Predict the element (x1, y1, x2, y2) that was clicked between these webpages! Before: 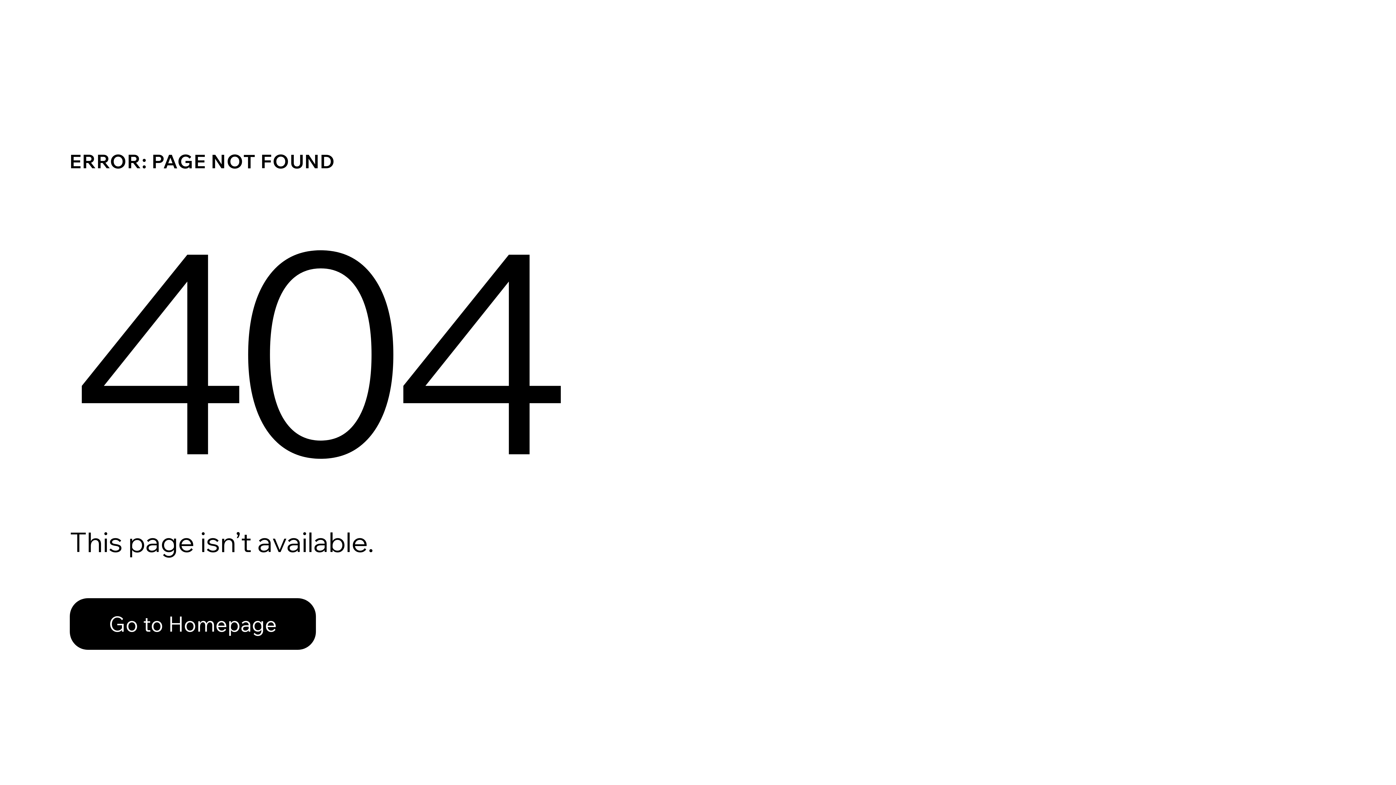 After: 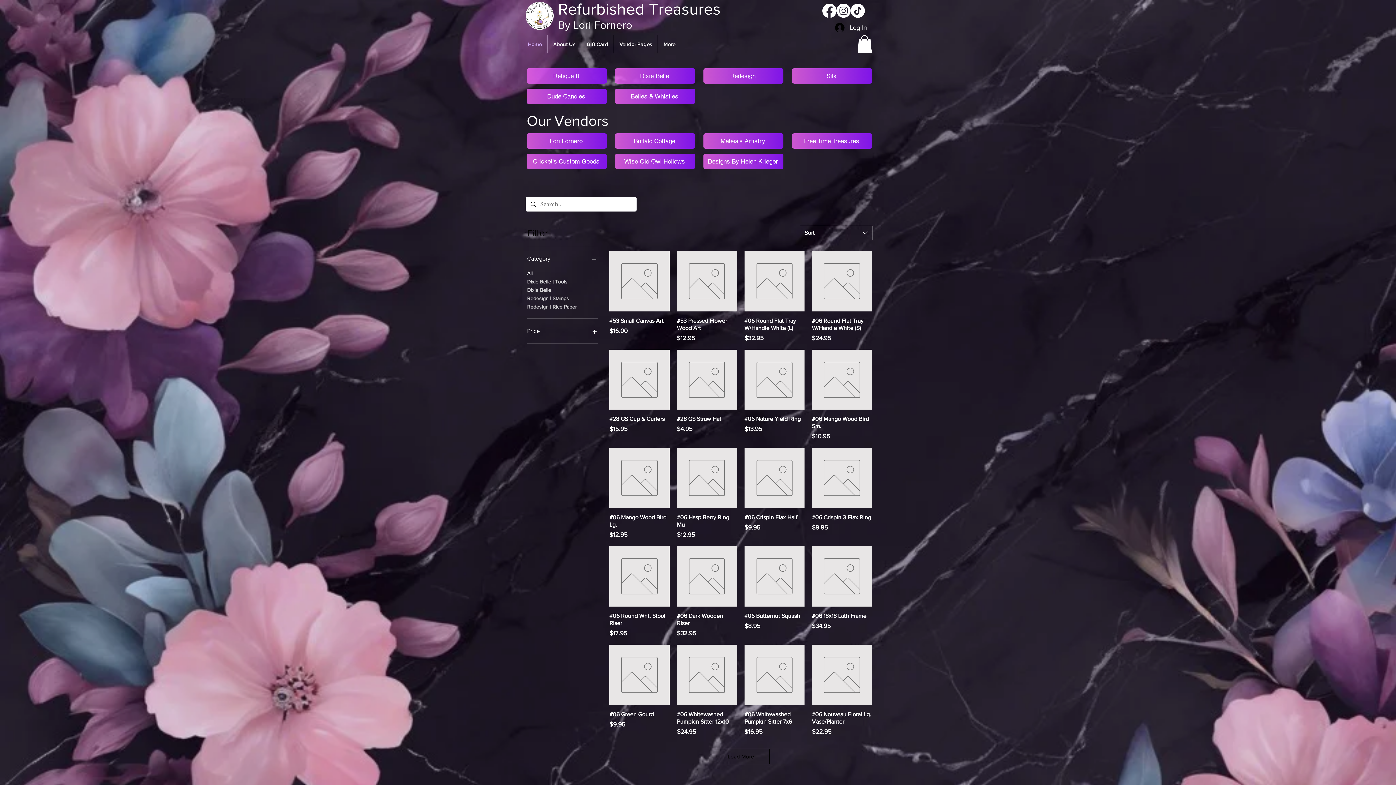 Action: bbox: (69, 598, 316, 650) label: Go to Homepage